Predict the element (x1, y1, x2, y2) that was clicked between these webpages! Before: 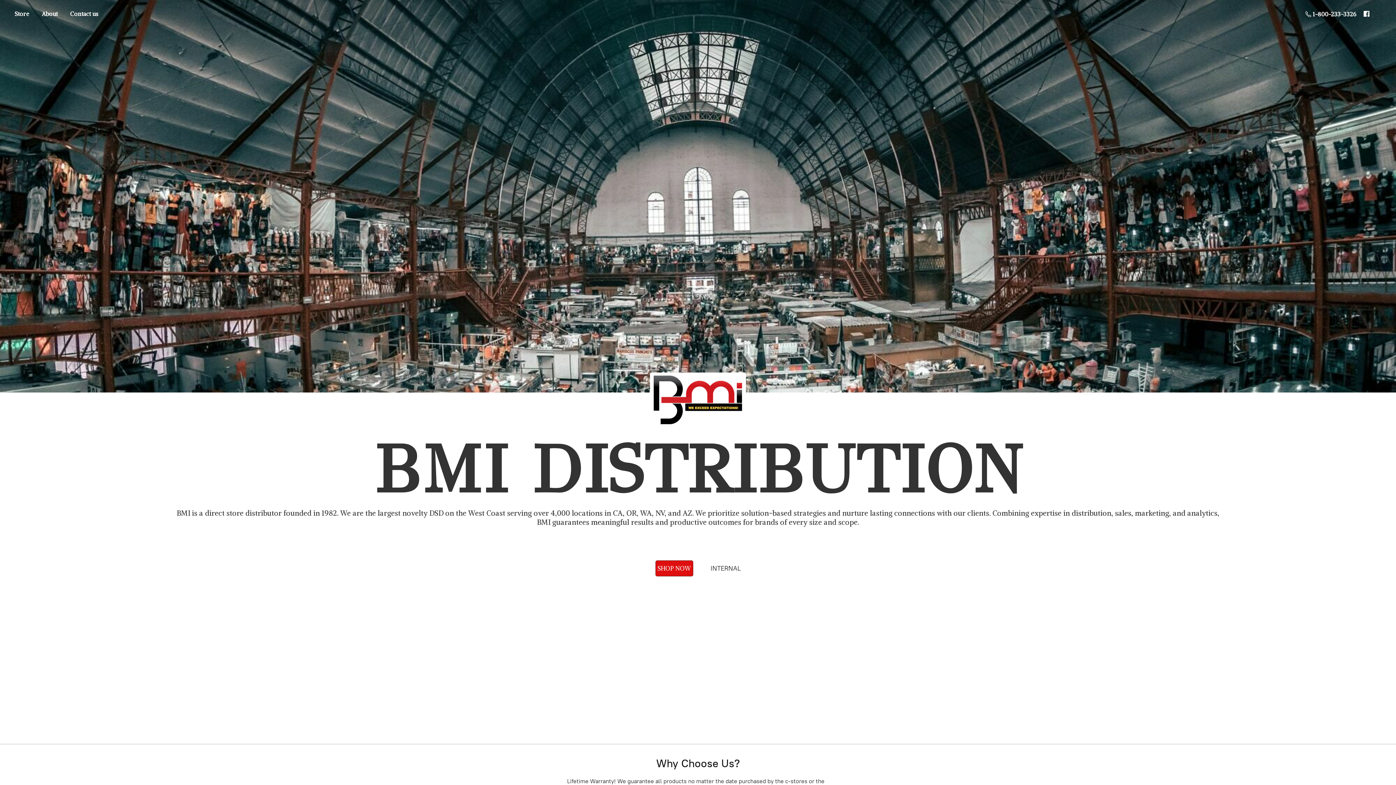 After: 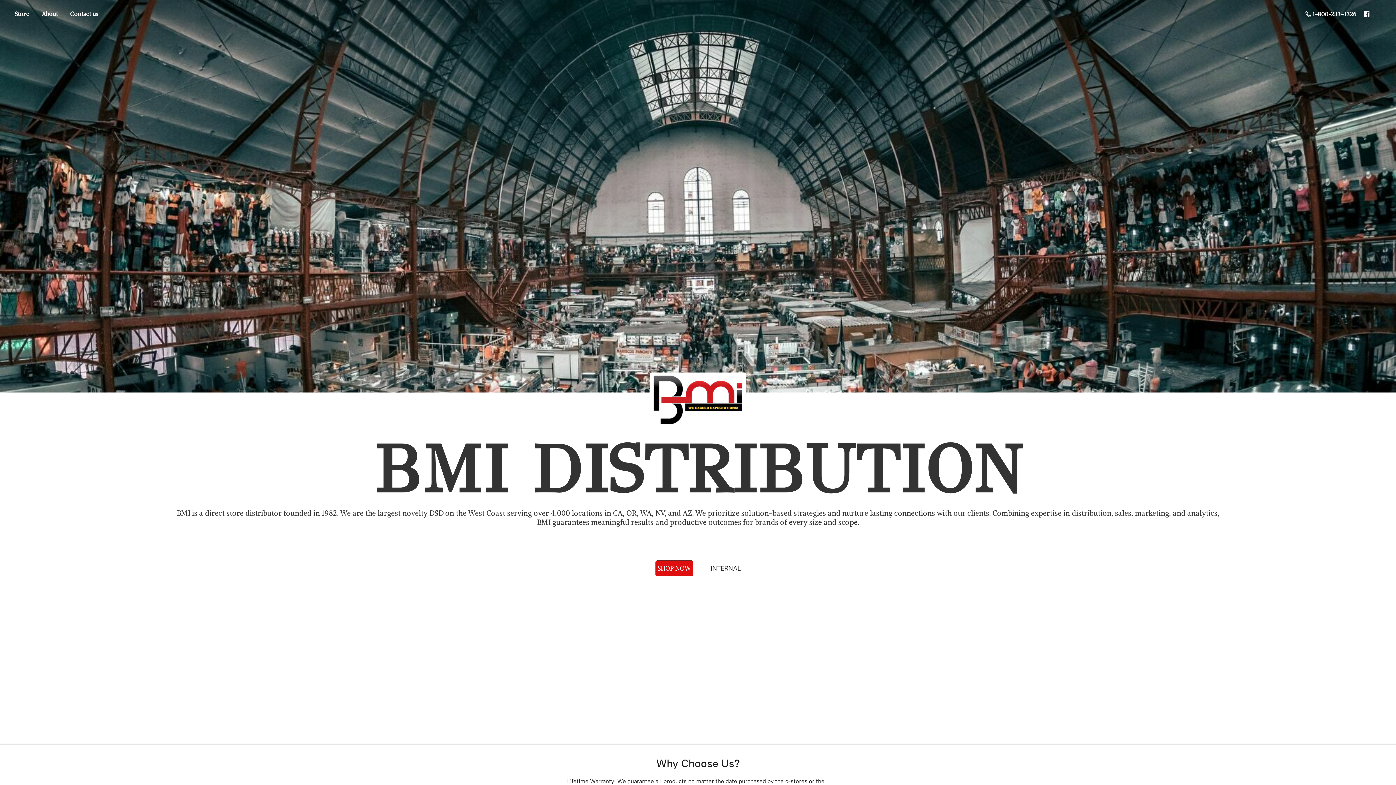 Action: label: SHOP NOW bbox: (655, 560, 693, 576)